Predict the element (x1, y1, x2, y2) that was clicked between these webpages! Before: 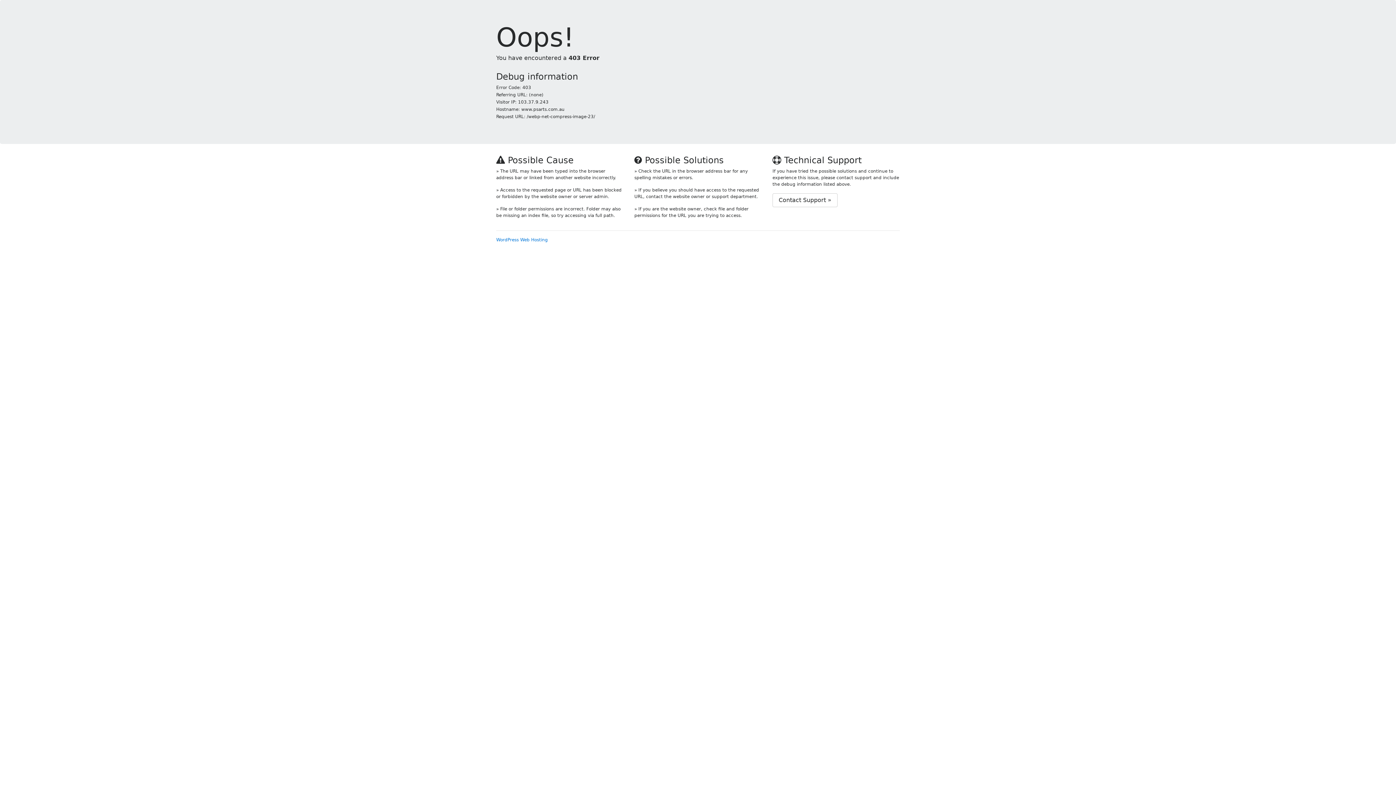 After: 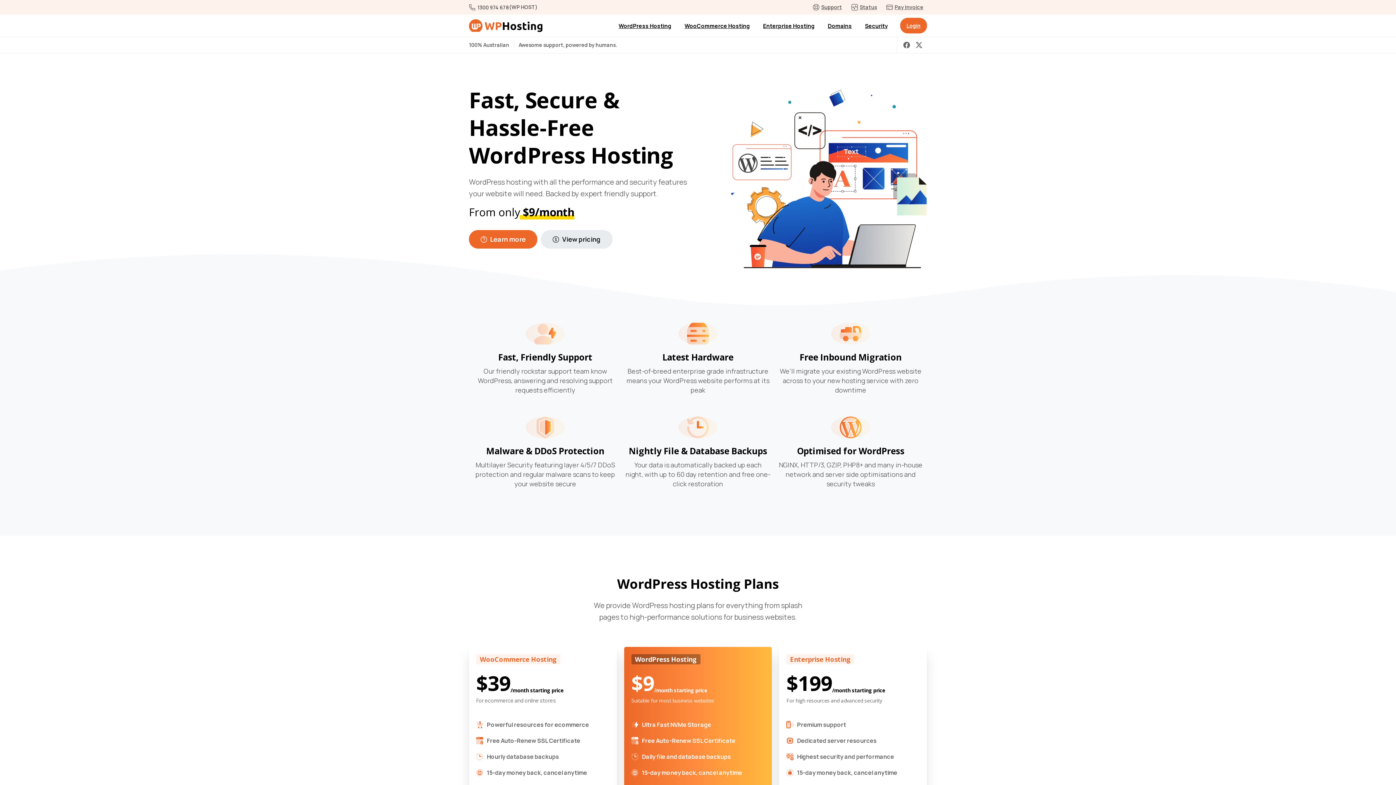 Action: label: WordPress Web Hosting bbox: (496, 237, 548, 242)